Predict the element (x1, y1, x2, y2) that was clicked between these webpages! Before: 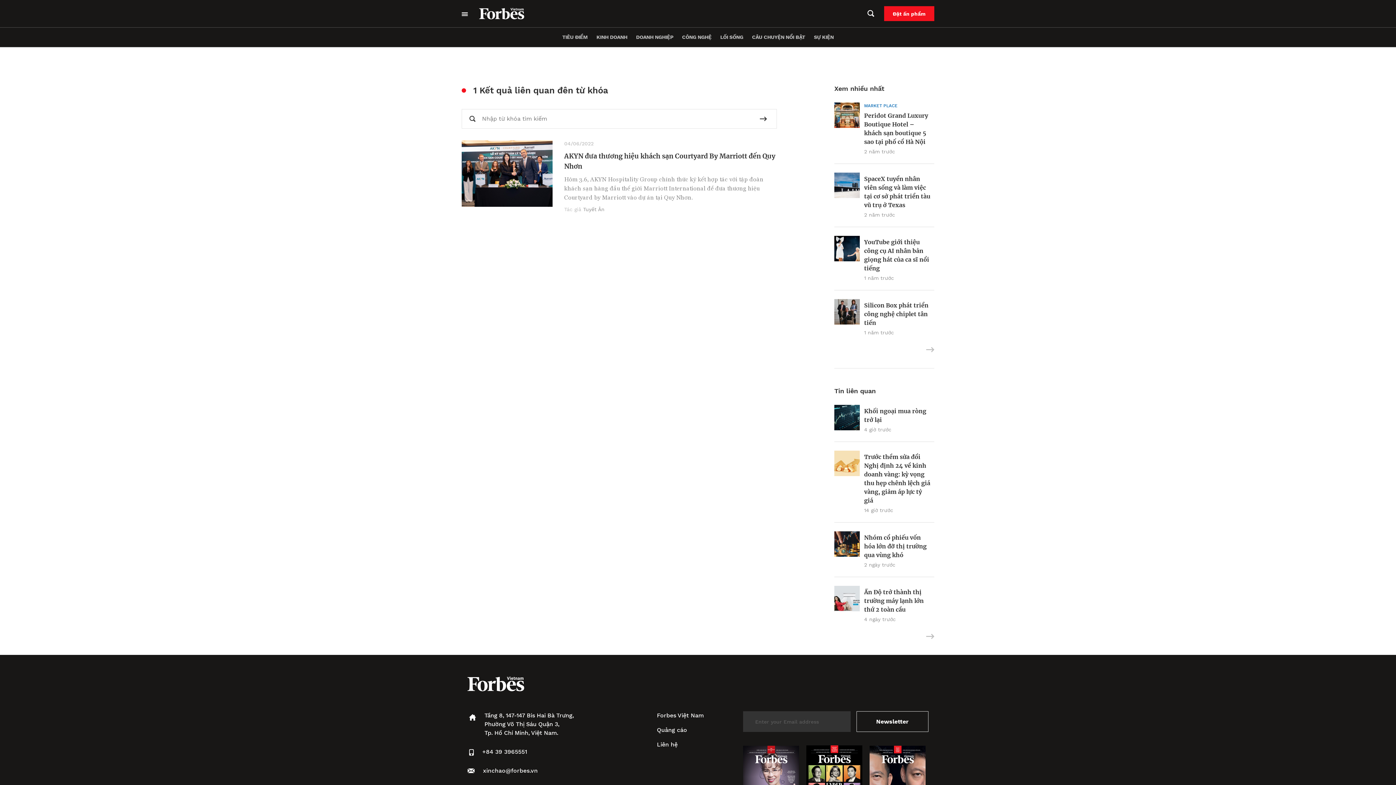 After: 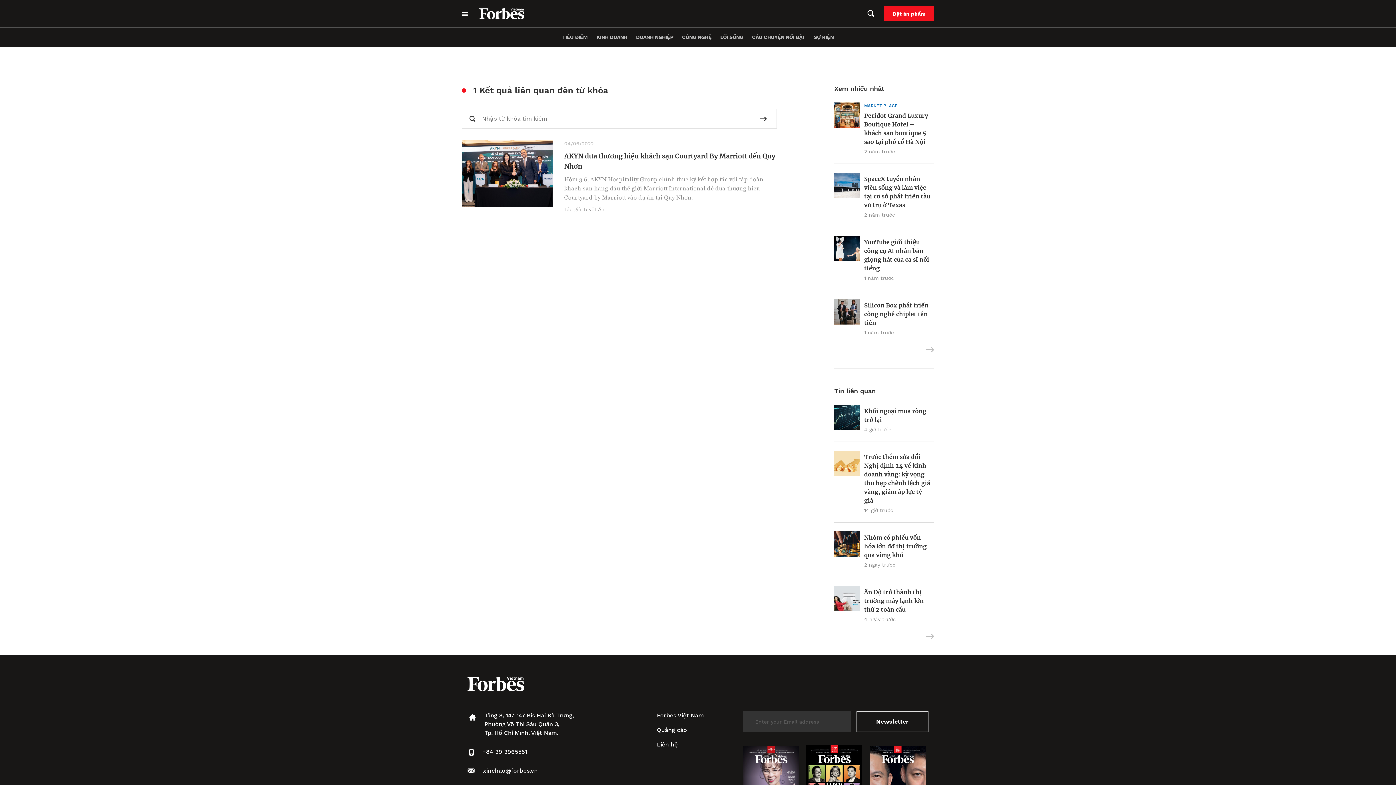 Action: label: +84 39 3965551 bbox: (467, 748, 573, 756)